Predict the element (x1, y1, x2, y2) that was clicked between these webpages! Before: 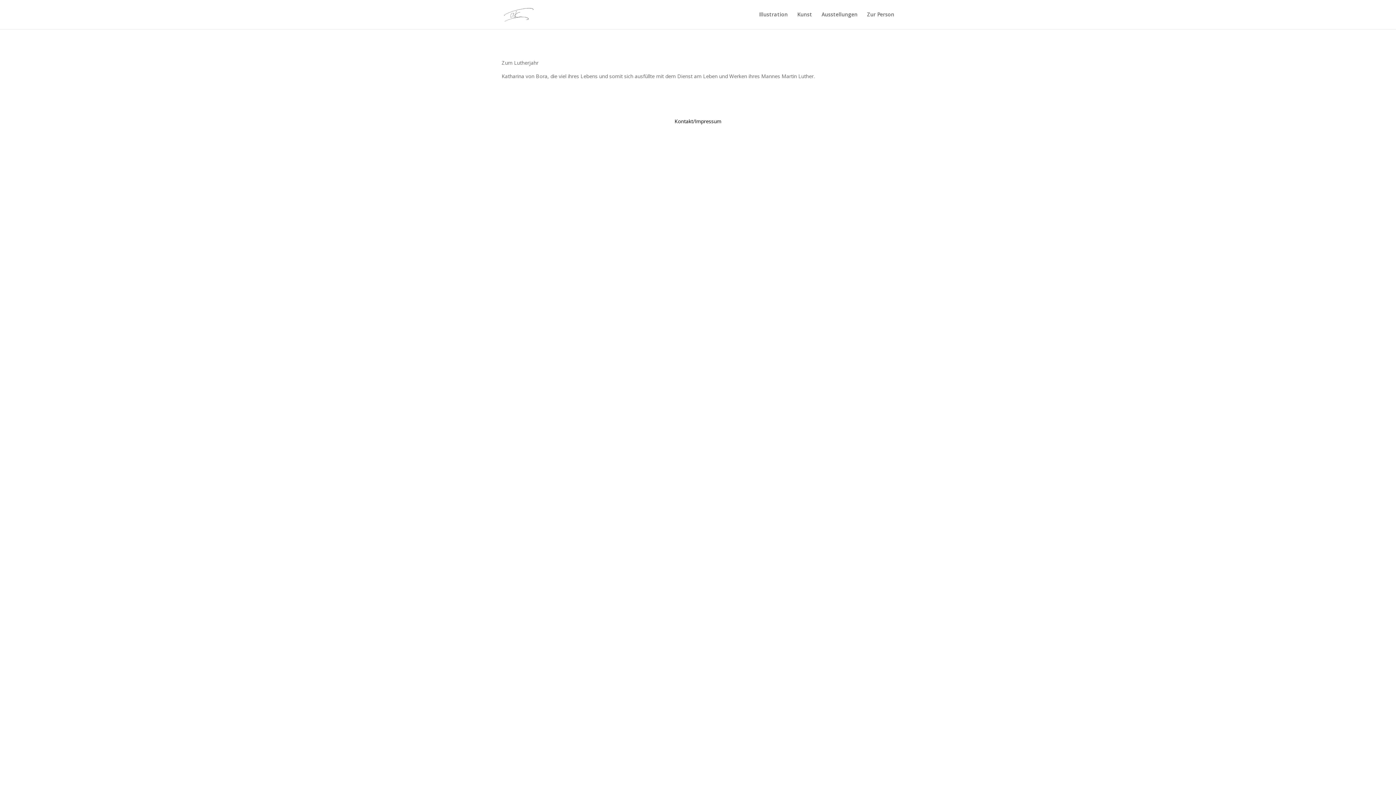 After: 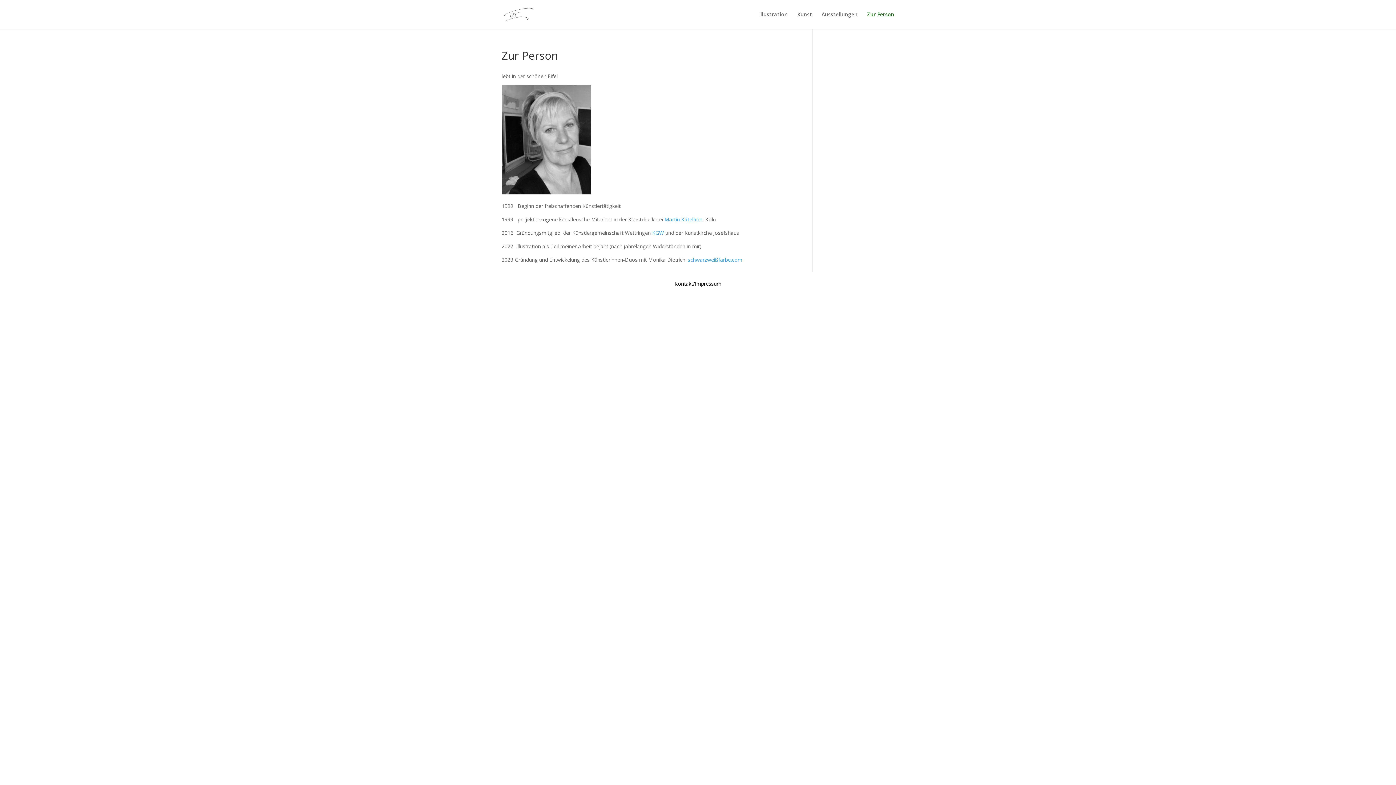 Action: bbox: (867, 12, 894, 29) label: Zur Person